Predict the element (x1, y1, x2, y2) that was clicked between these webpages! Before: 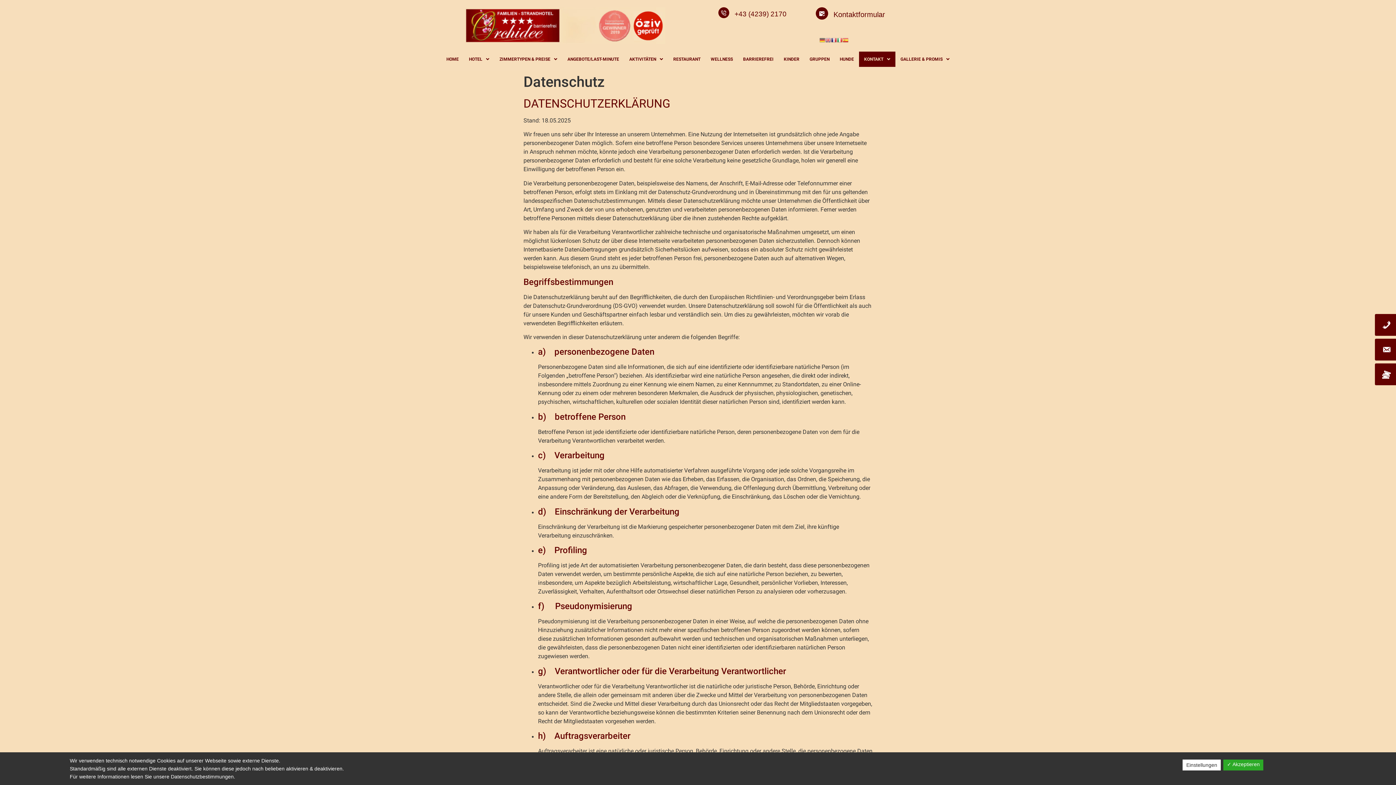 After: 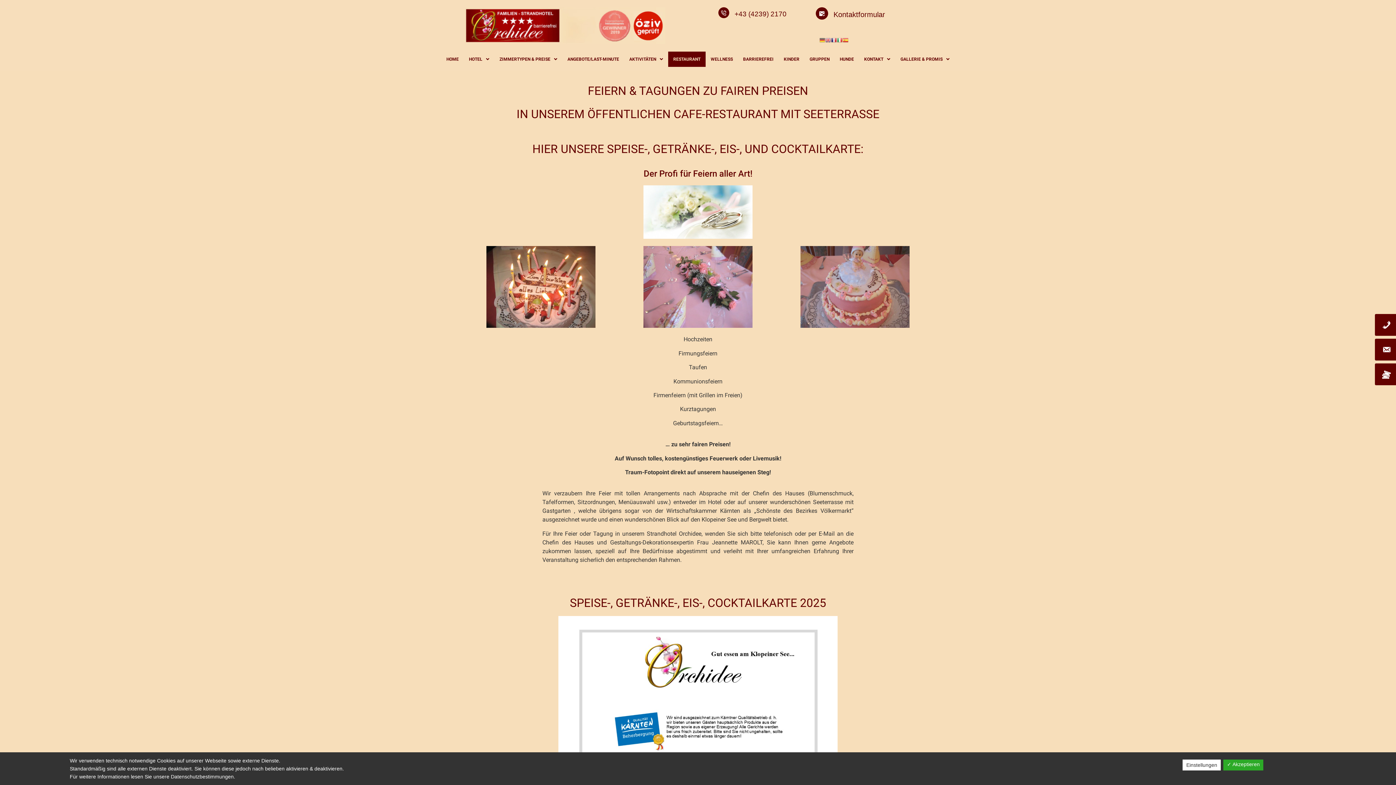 Action: bbox: (668, 51, 705, 66) label: RESTAURANT